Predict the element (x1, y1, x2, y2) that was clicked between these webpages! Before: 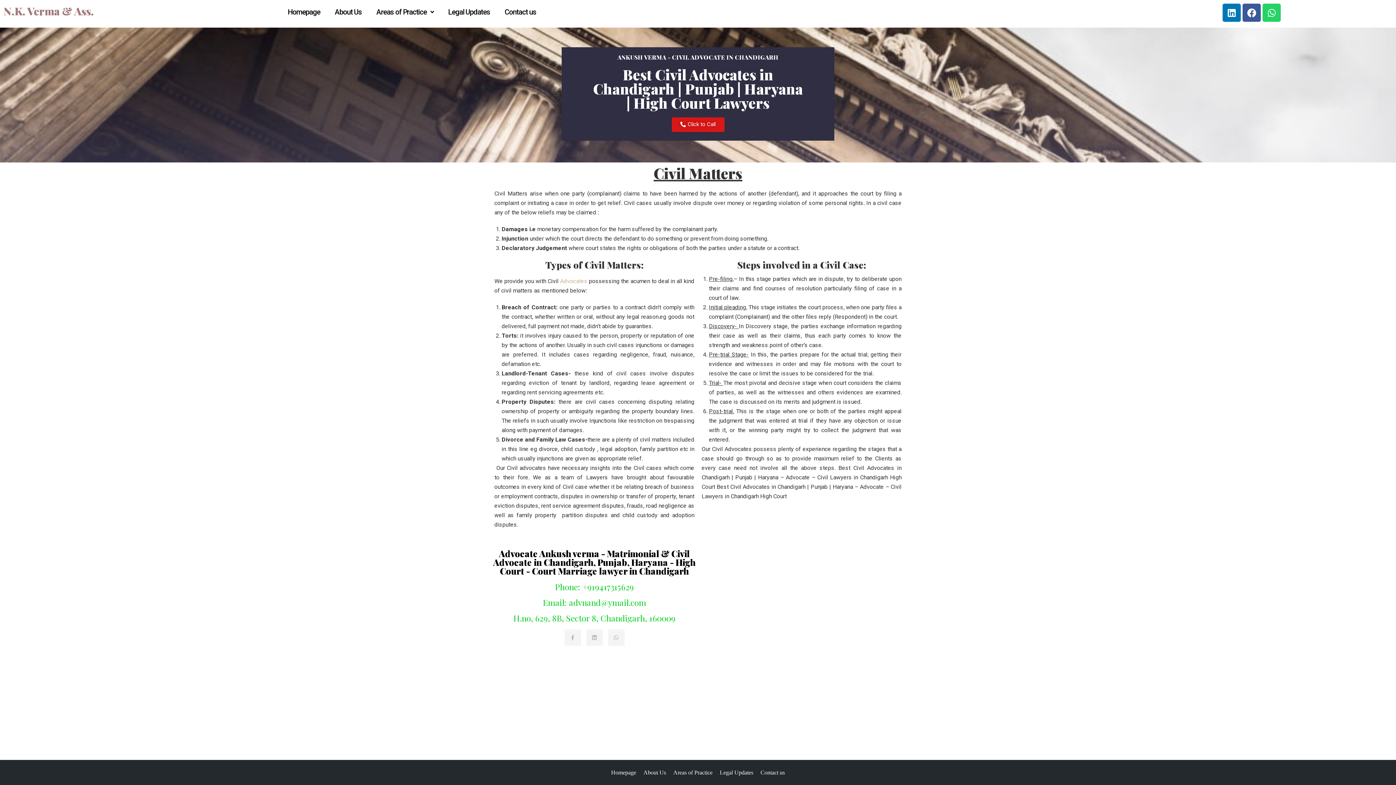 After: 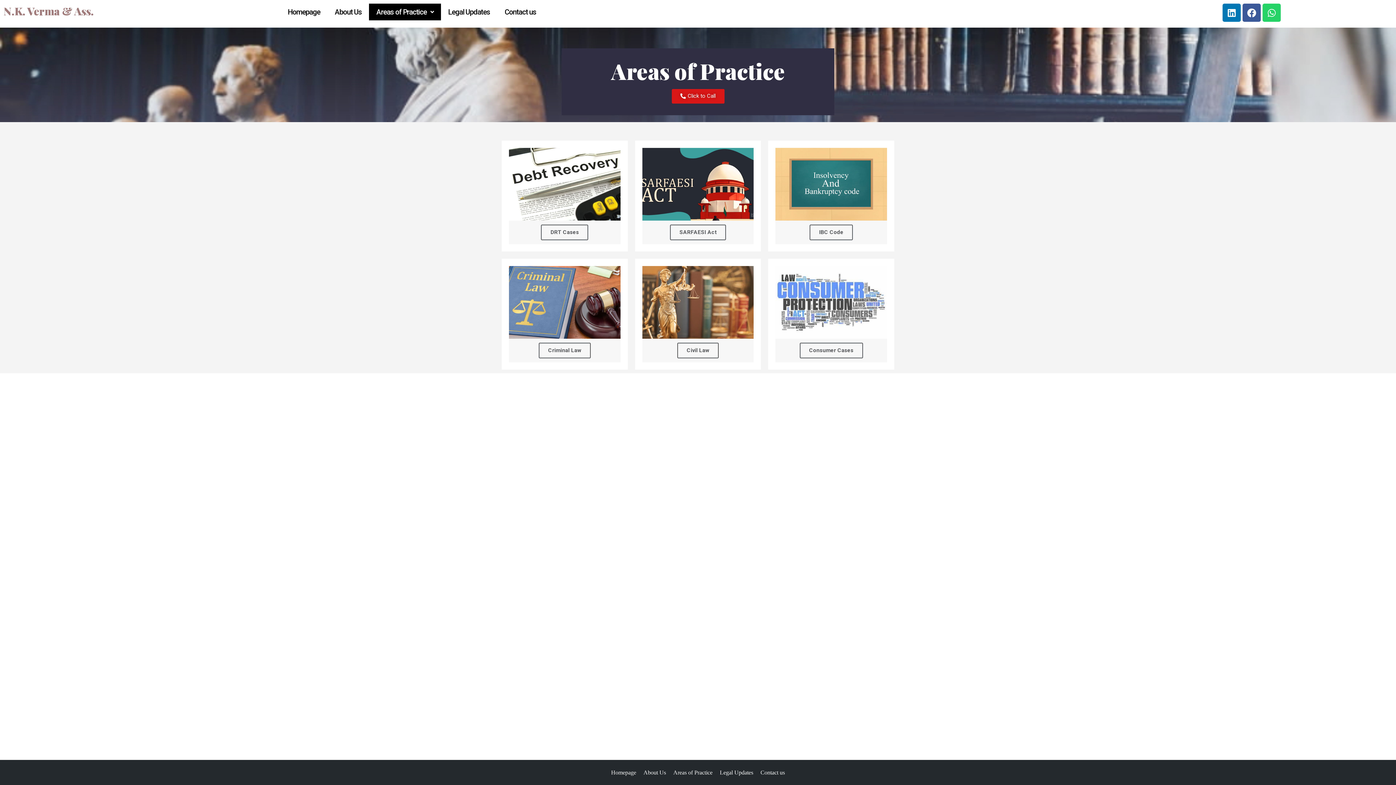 Action: label: Areas of Practice bbox: (673, 768, 712, 777)